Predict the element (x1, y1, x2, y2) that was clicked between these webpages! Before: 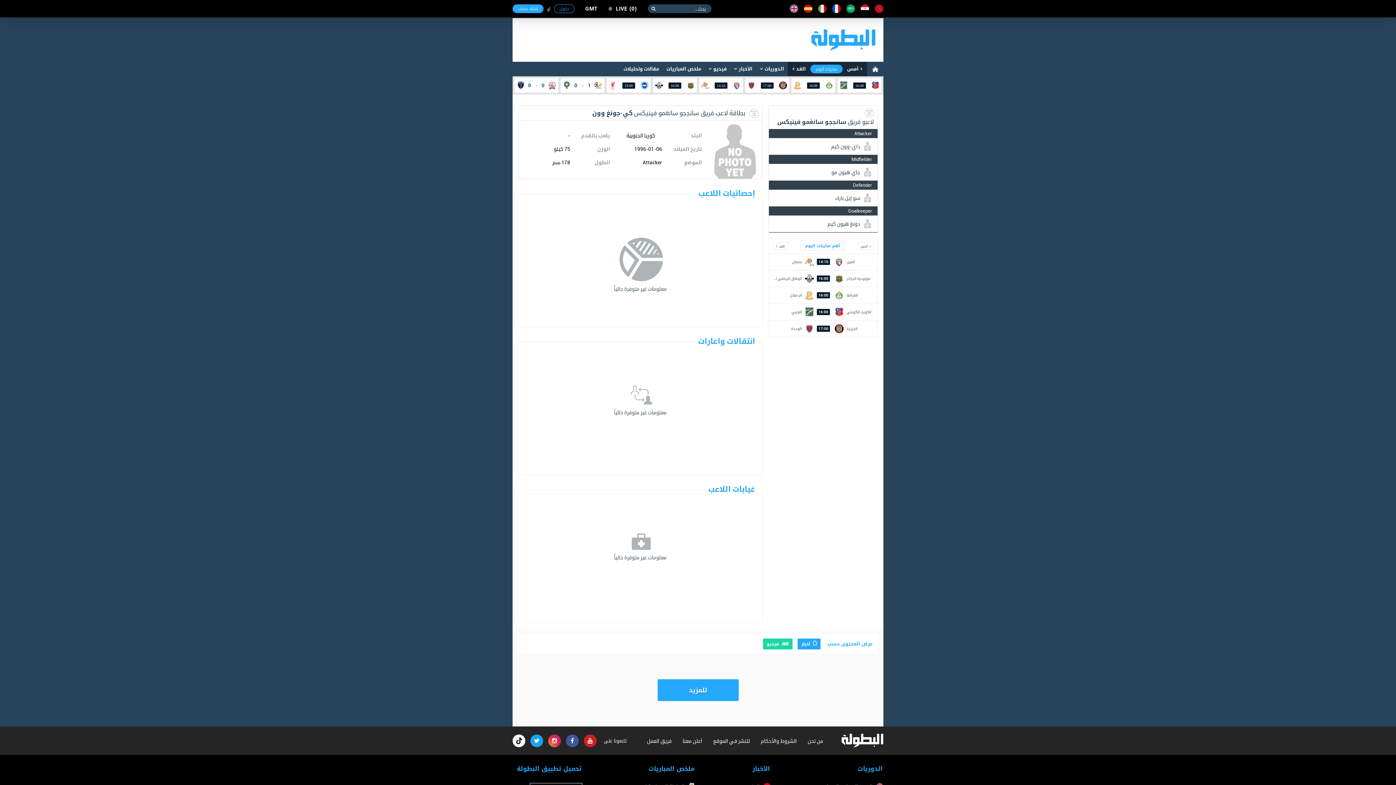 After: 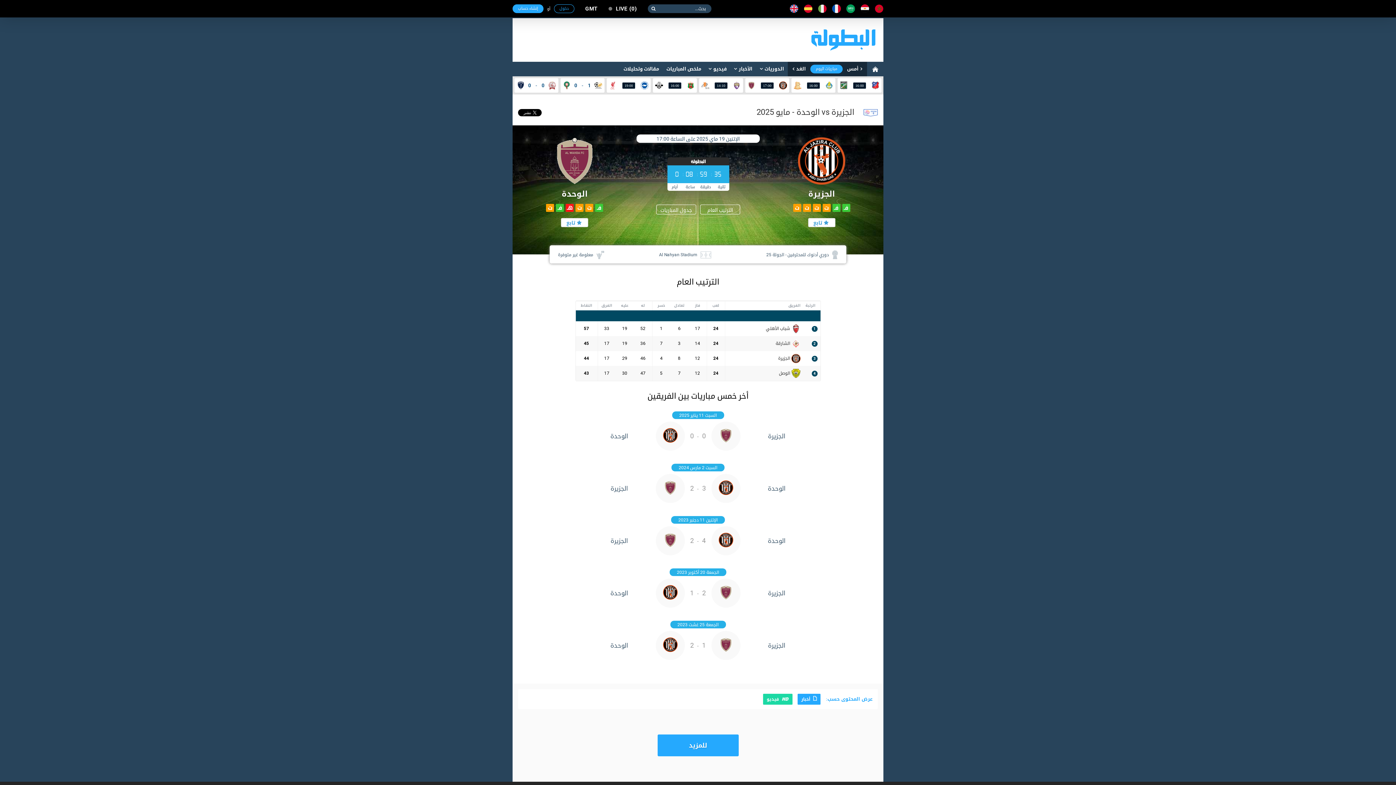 Action: label: الجزيرة
17:00
الوحدة bbox: (769, 320, 877, 337)